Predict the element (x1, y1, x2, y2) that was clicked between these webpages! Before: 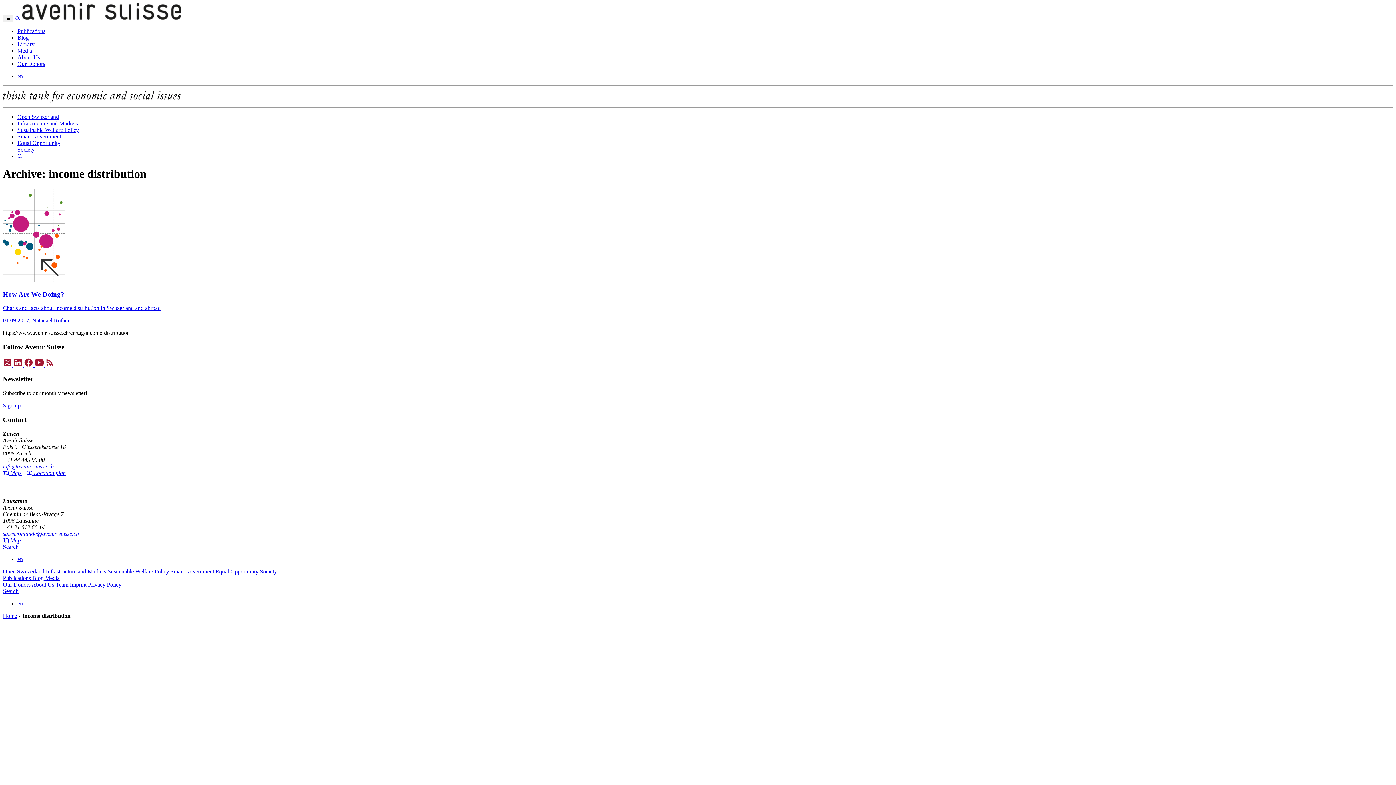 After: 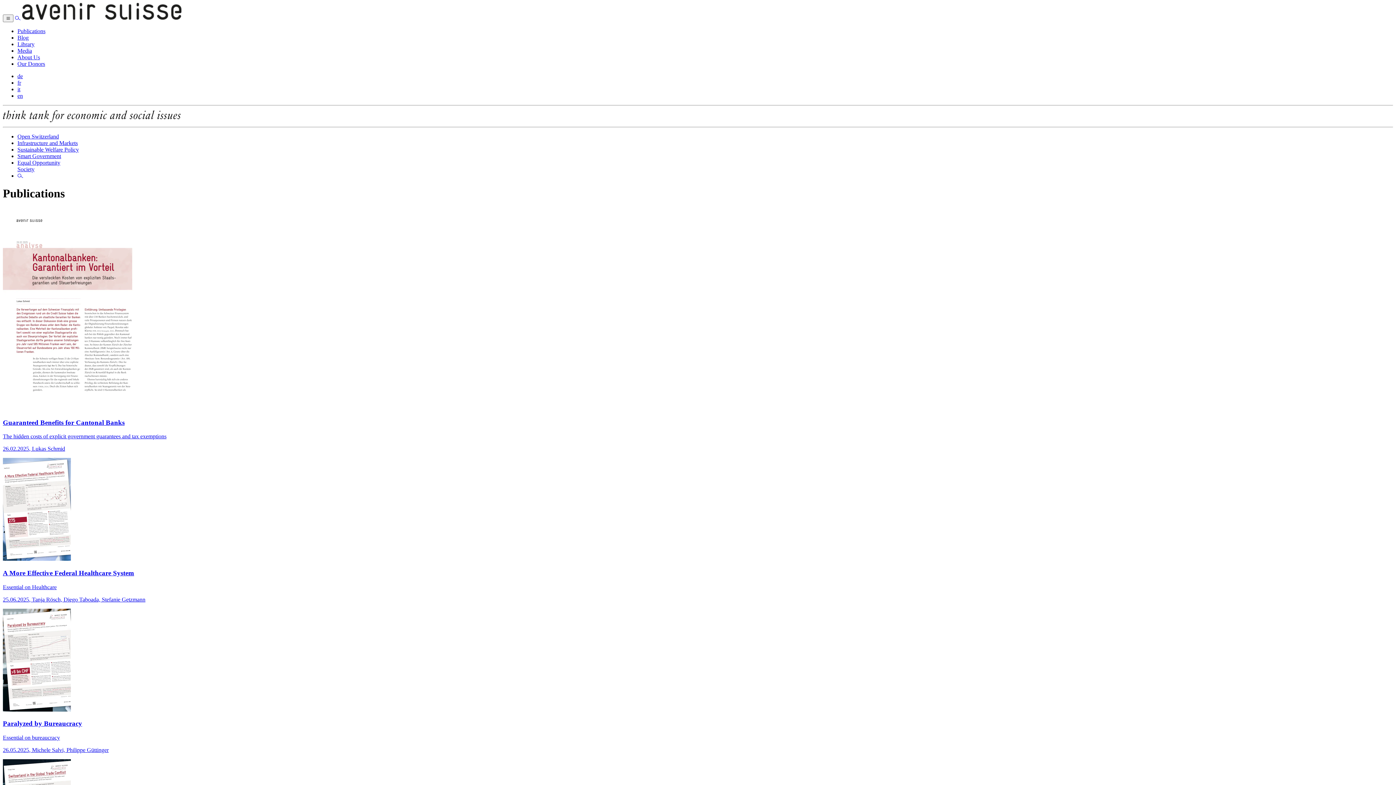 Action: bbox: (17, 28, 45, 34) label: Publications